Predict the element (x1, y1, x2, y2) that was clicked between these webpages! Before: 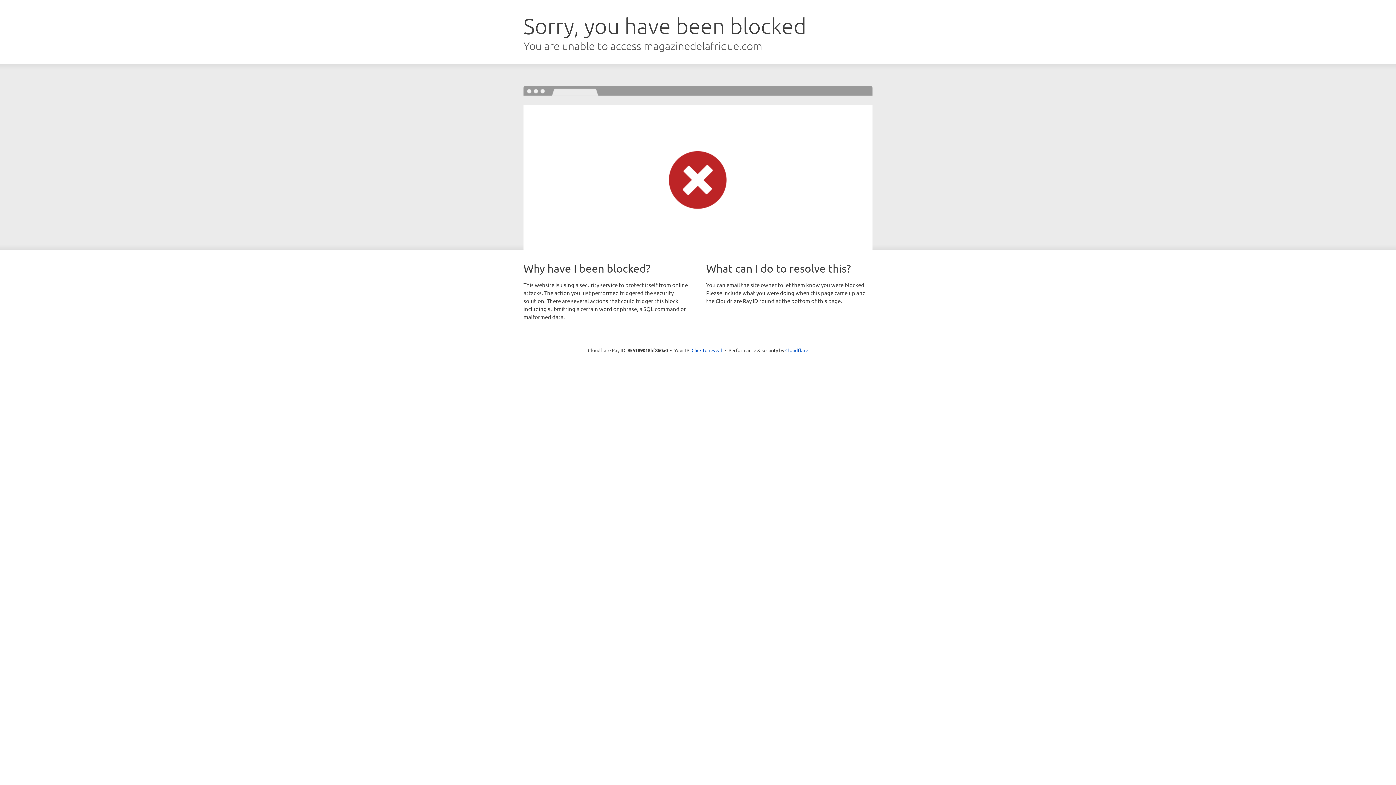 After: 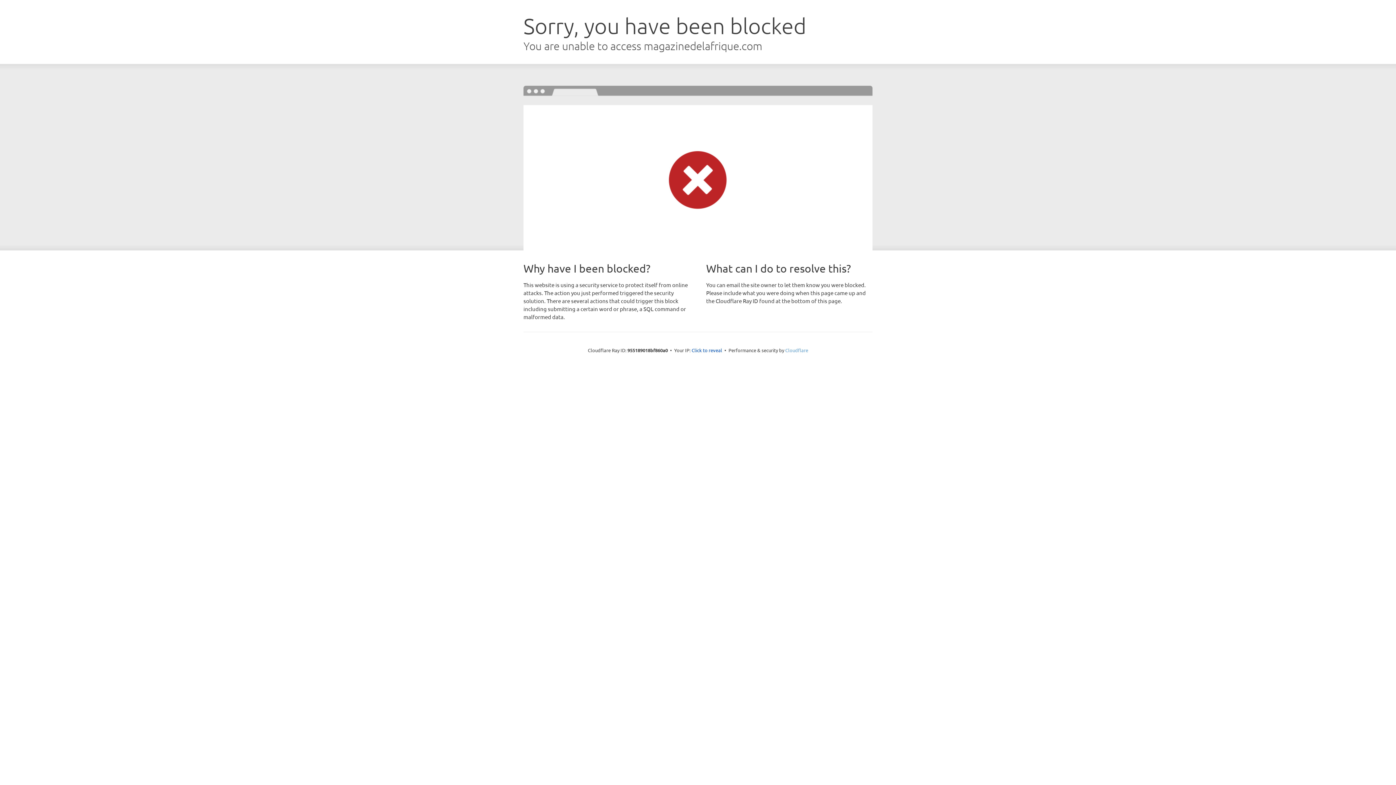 Action: label: Cloudflare bbox: (785, 347, 808, 353)